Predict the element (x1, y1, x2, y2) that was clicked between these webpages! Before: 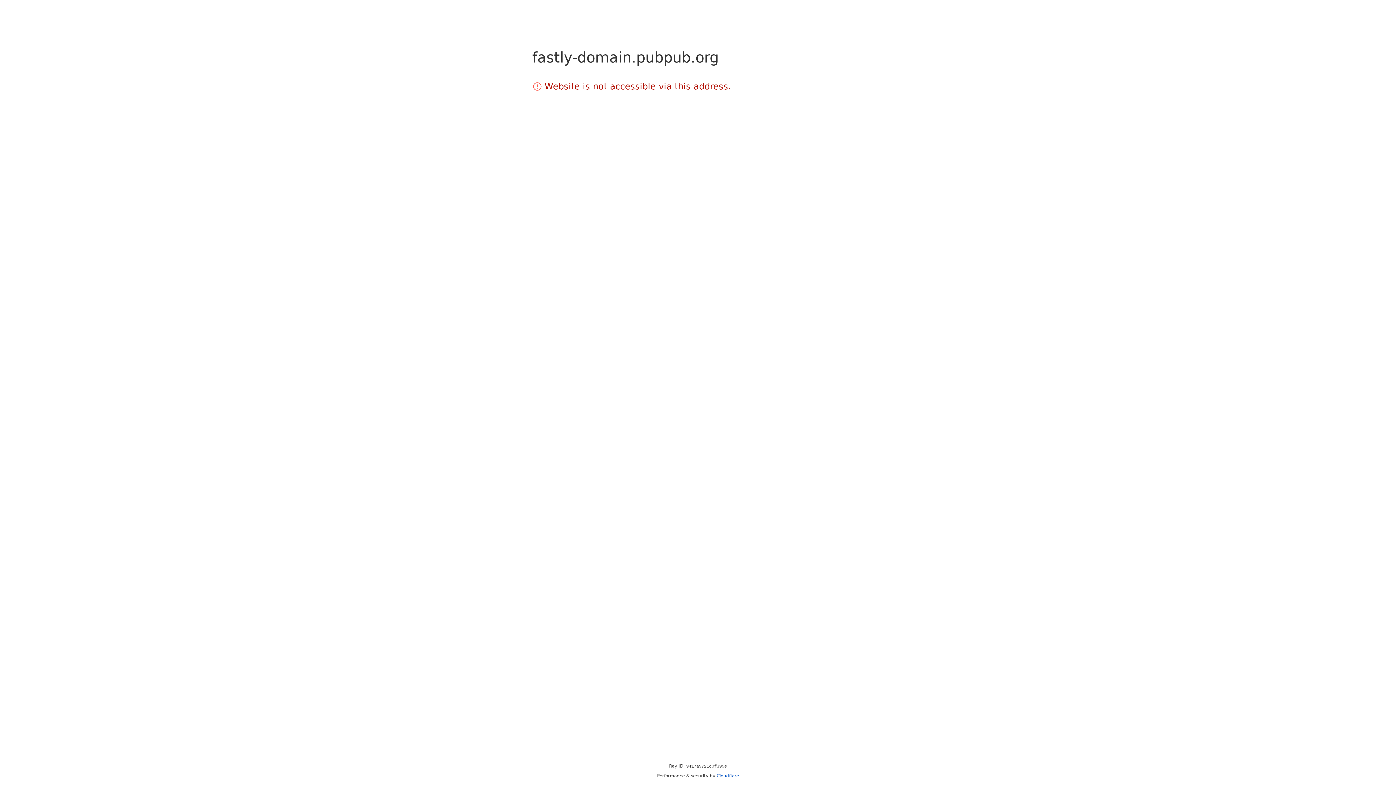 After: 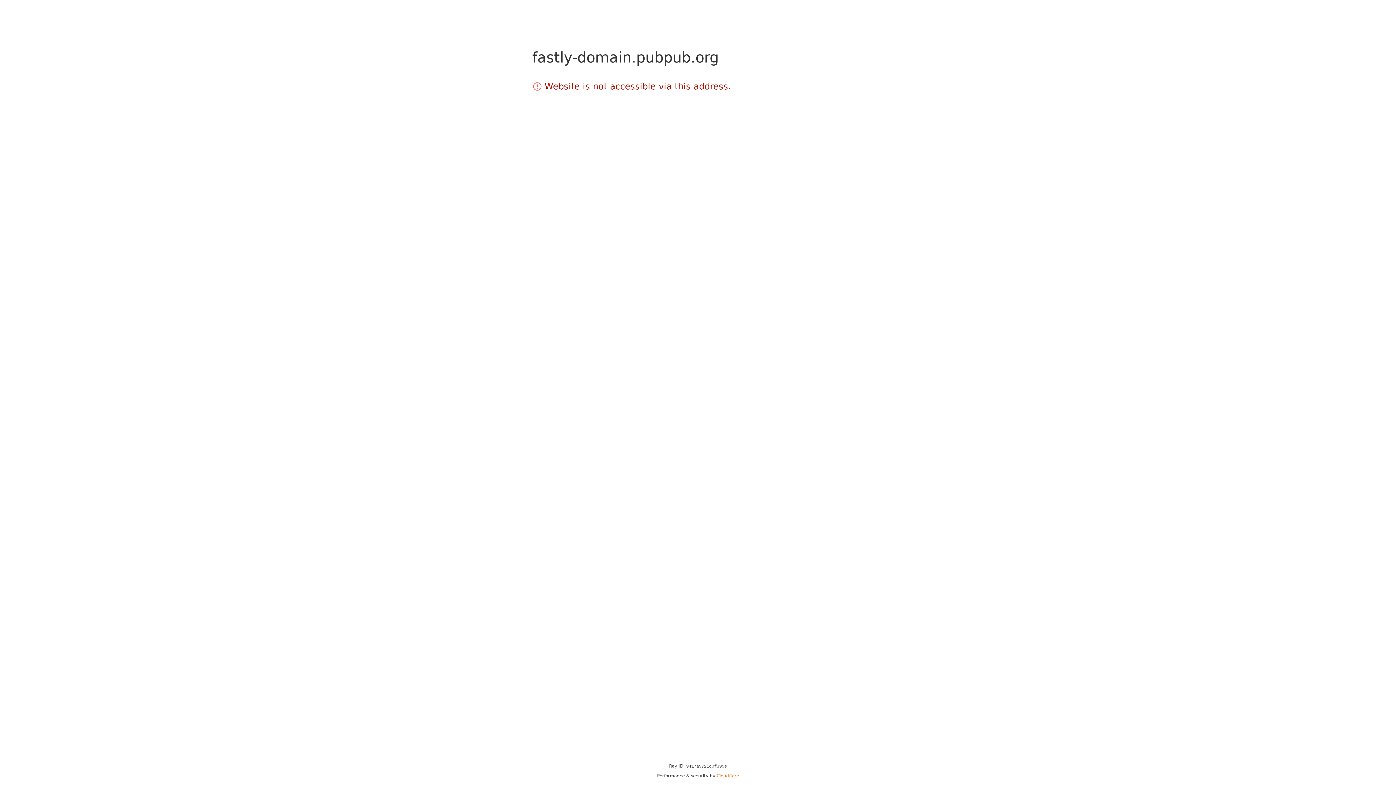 Action: label: Cloudflare bbox: (716, 773, 739, 778)